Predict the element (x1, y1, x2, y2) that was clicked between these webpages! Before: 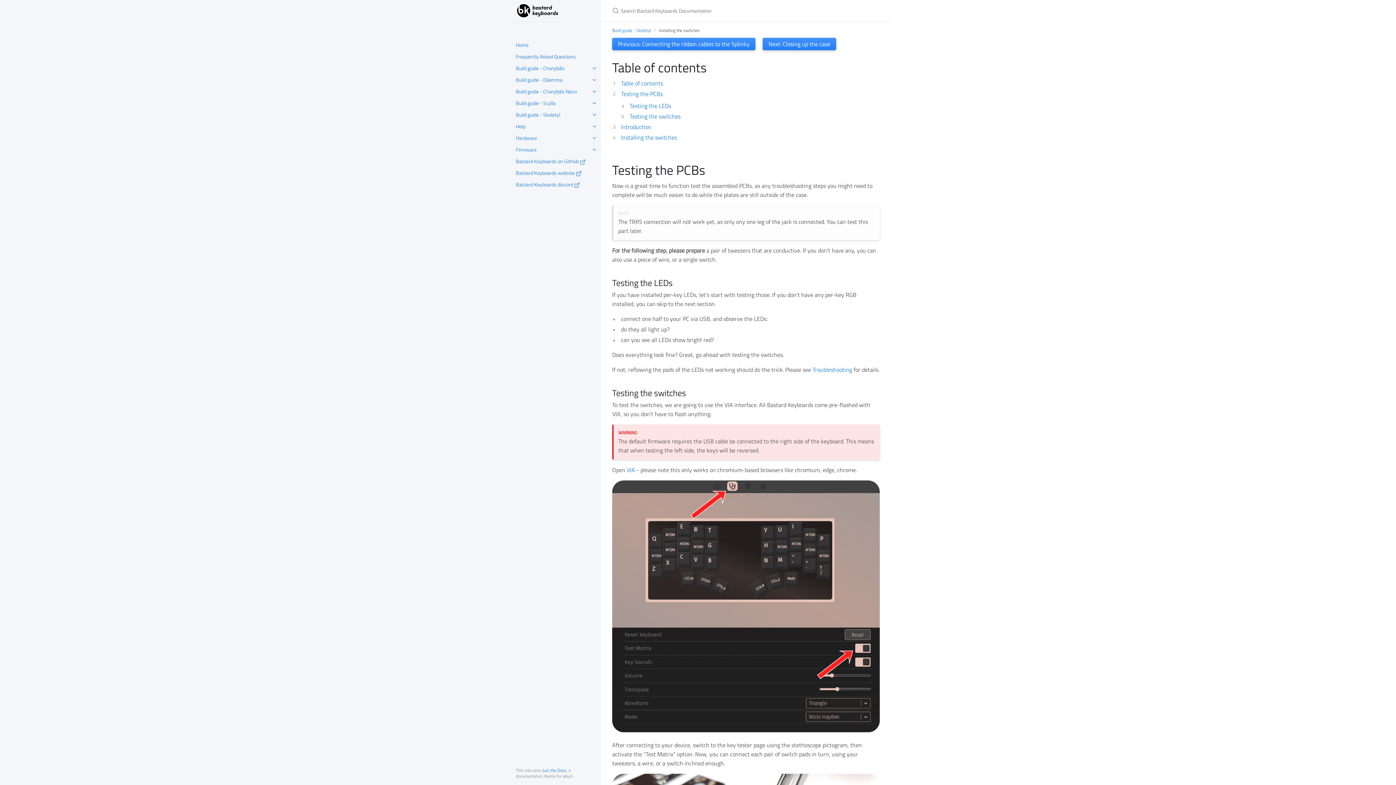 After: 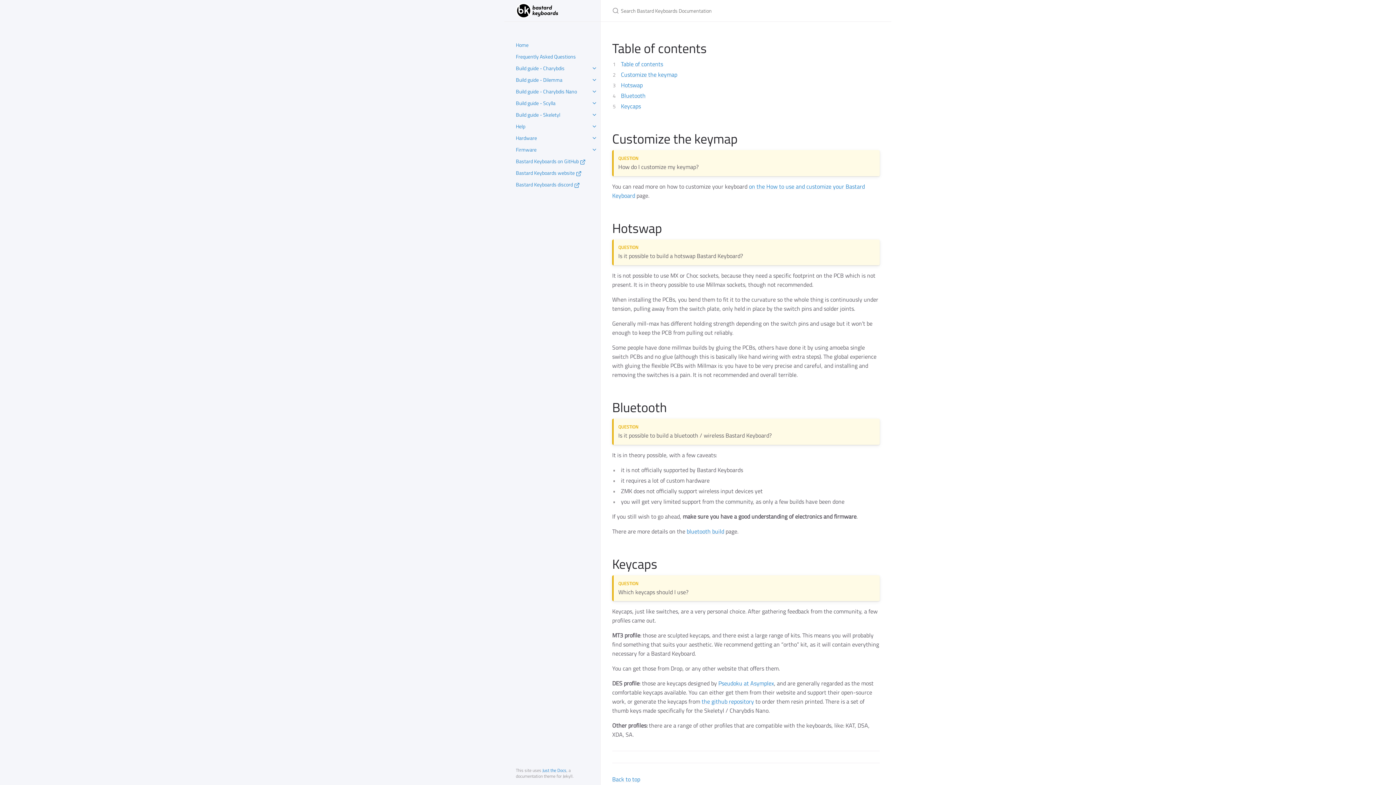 Action: bbox: (504, 50, 600, 62) label: Frequently Asked Questions